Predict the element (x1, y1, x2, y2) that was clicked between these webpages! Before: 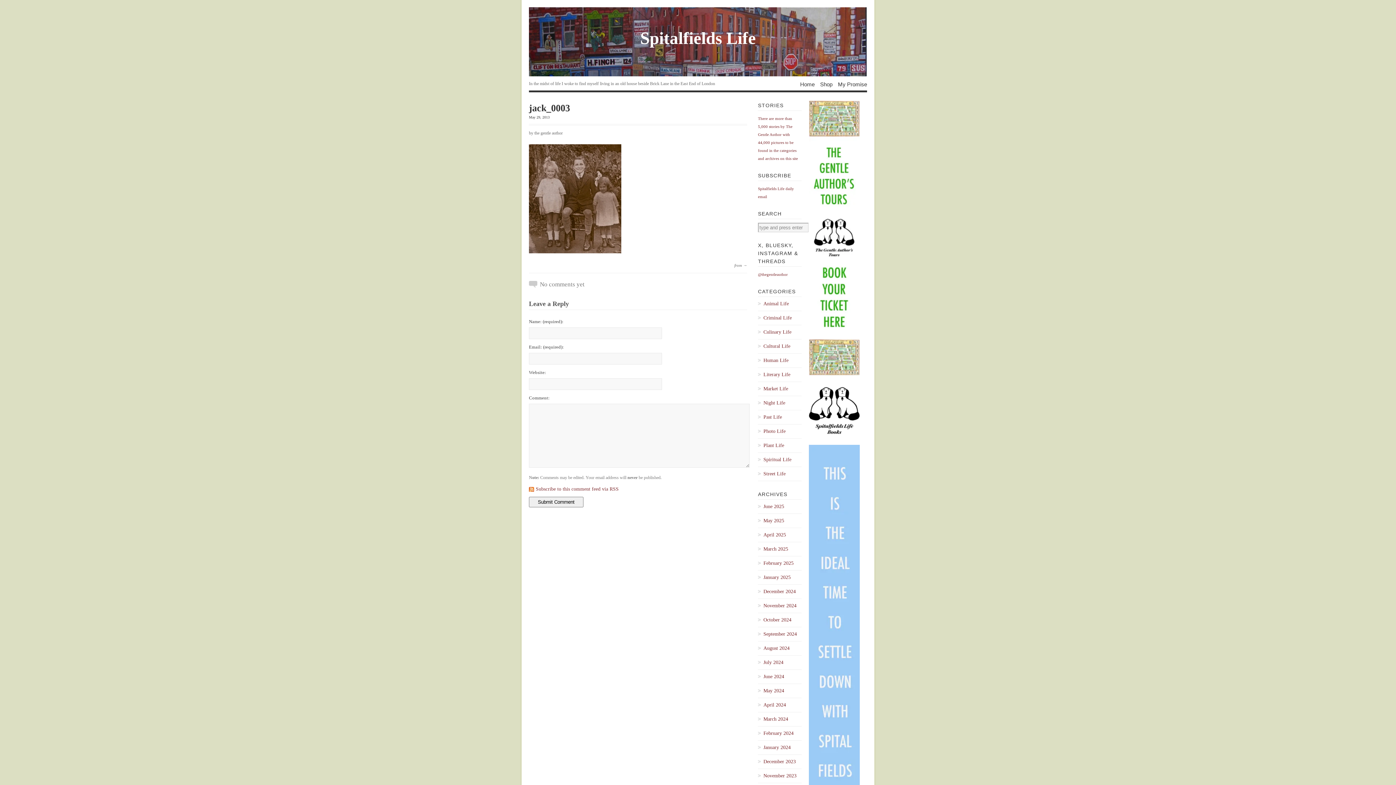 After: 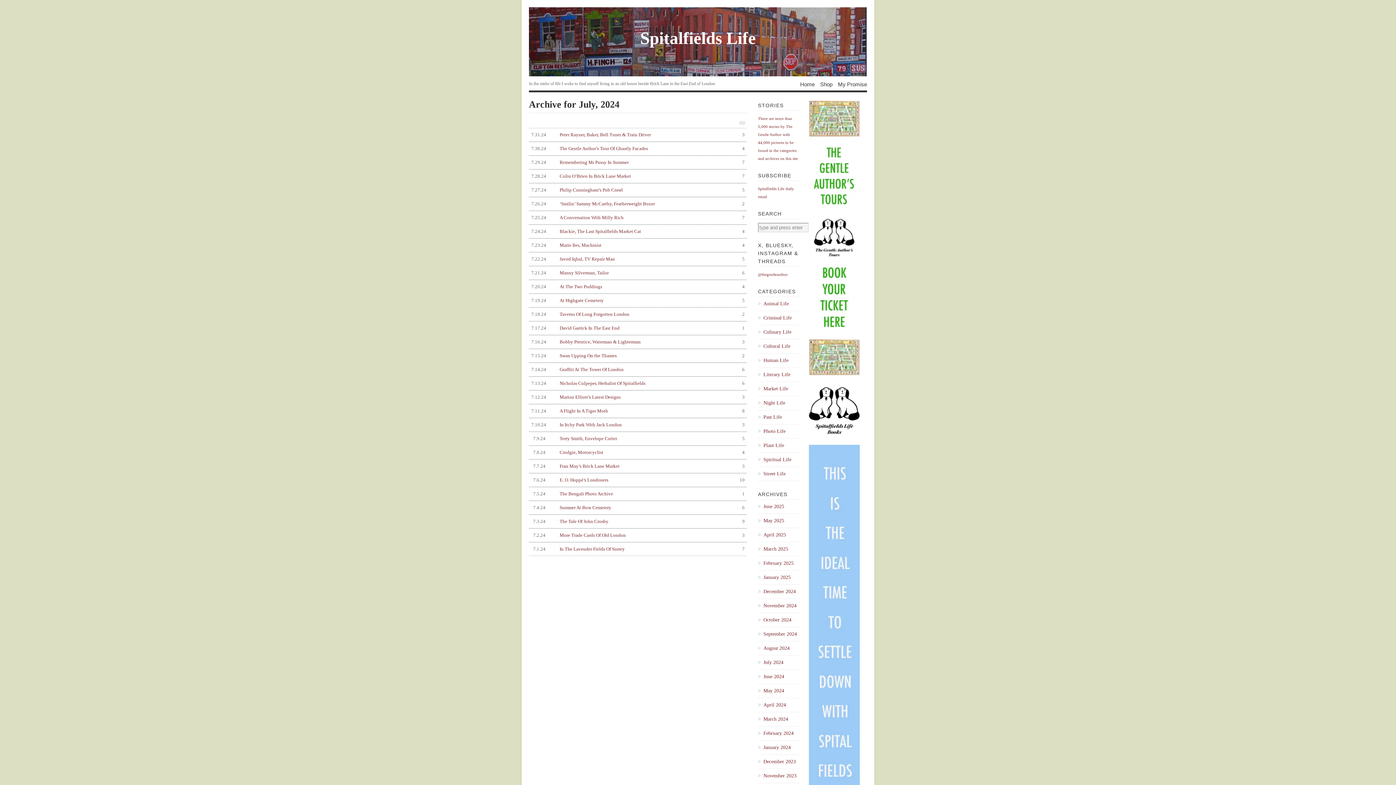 Action: bbox: (758, 658, 801, 666) label: July 2024